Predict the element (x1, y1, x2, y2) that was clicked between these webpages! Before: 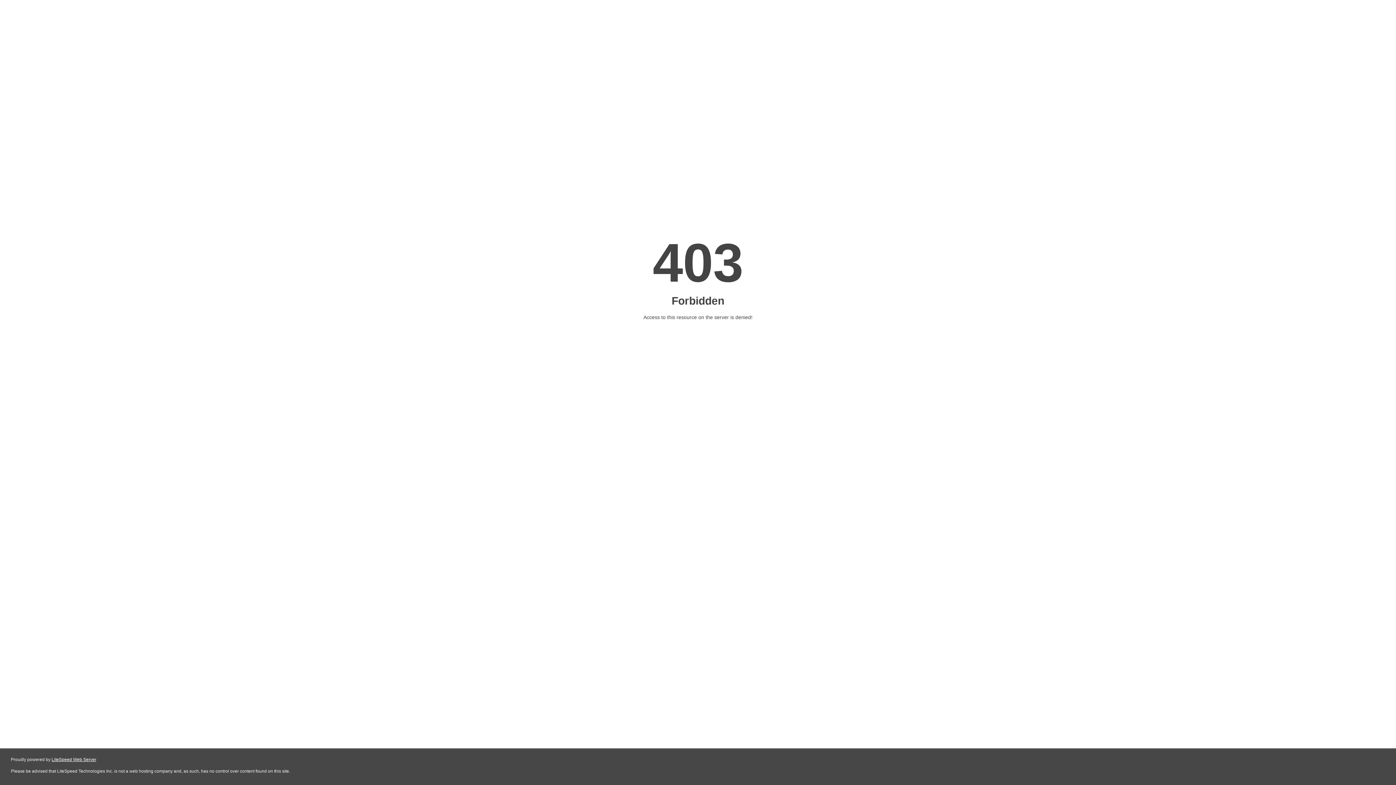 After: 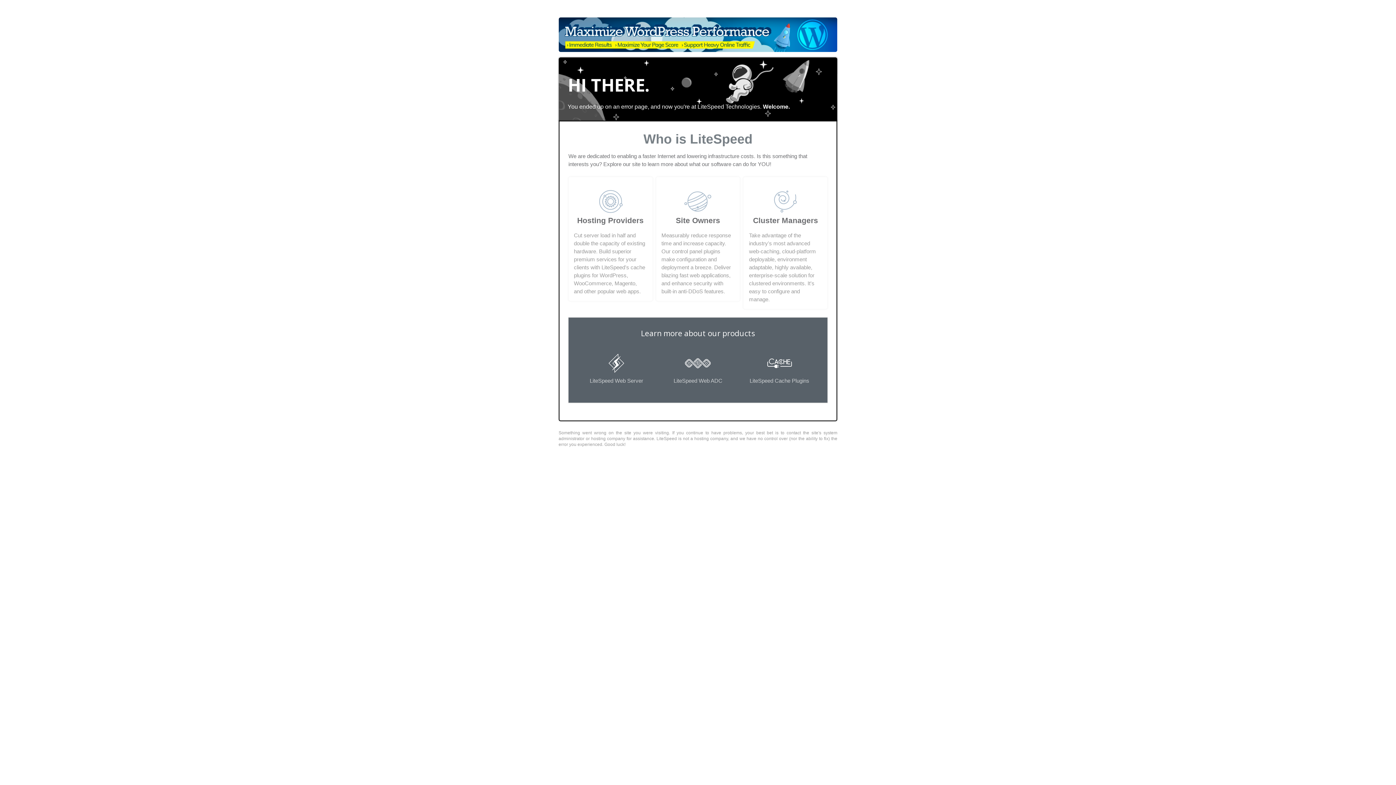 Action: label: LiteSpeed Web Server bbox: (51, 757, 96, 762)